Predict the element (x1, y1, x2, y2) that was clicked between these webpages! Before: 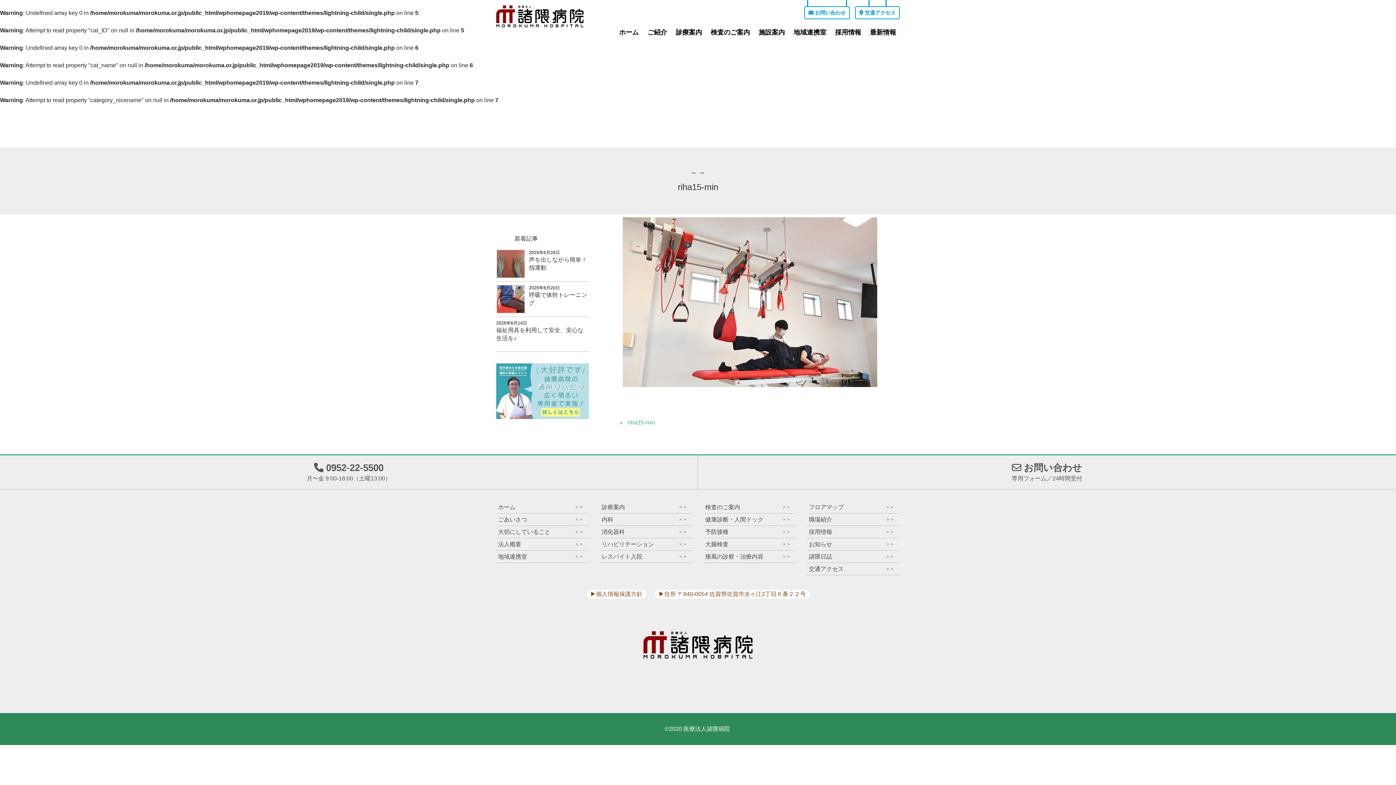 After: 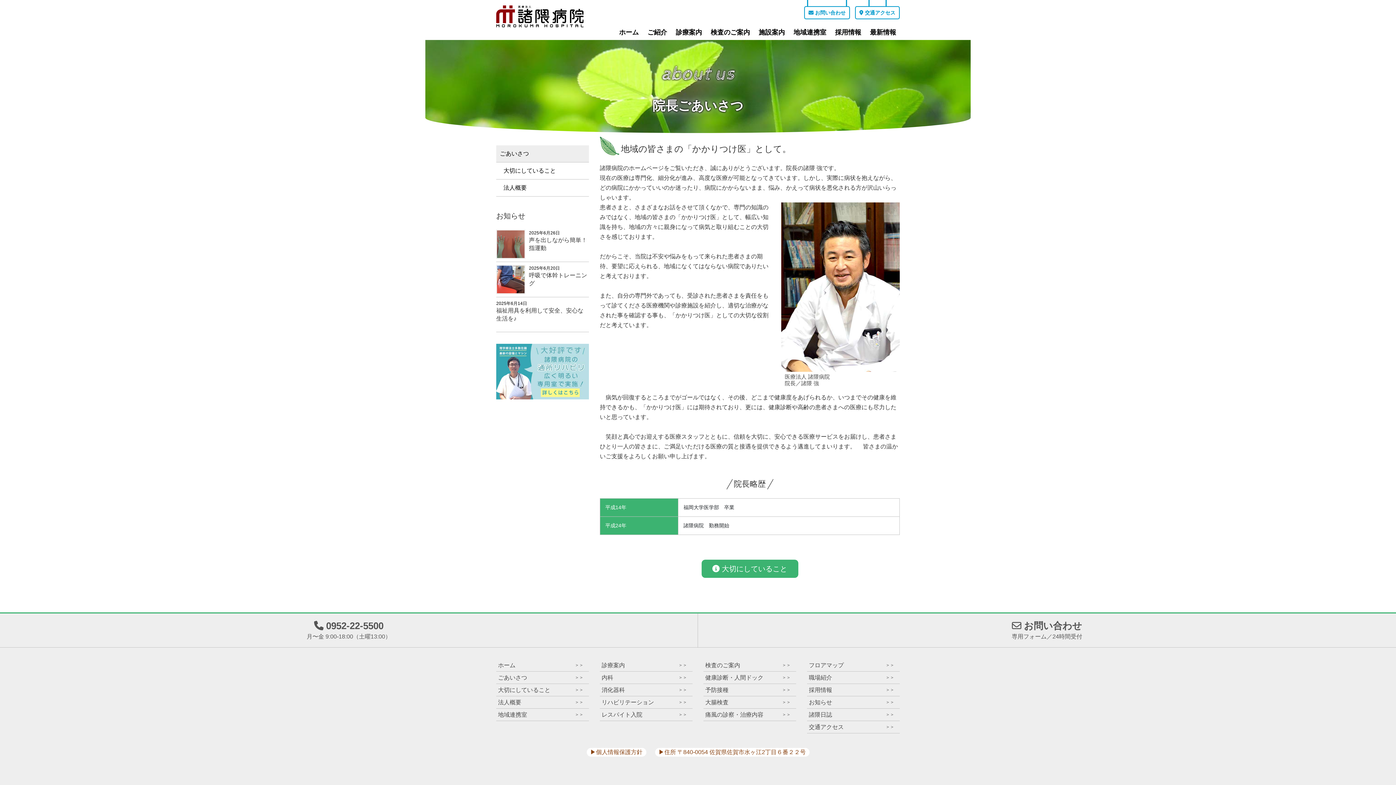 Action: bbox: (644, 23, 670, 43) label: ご紹介